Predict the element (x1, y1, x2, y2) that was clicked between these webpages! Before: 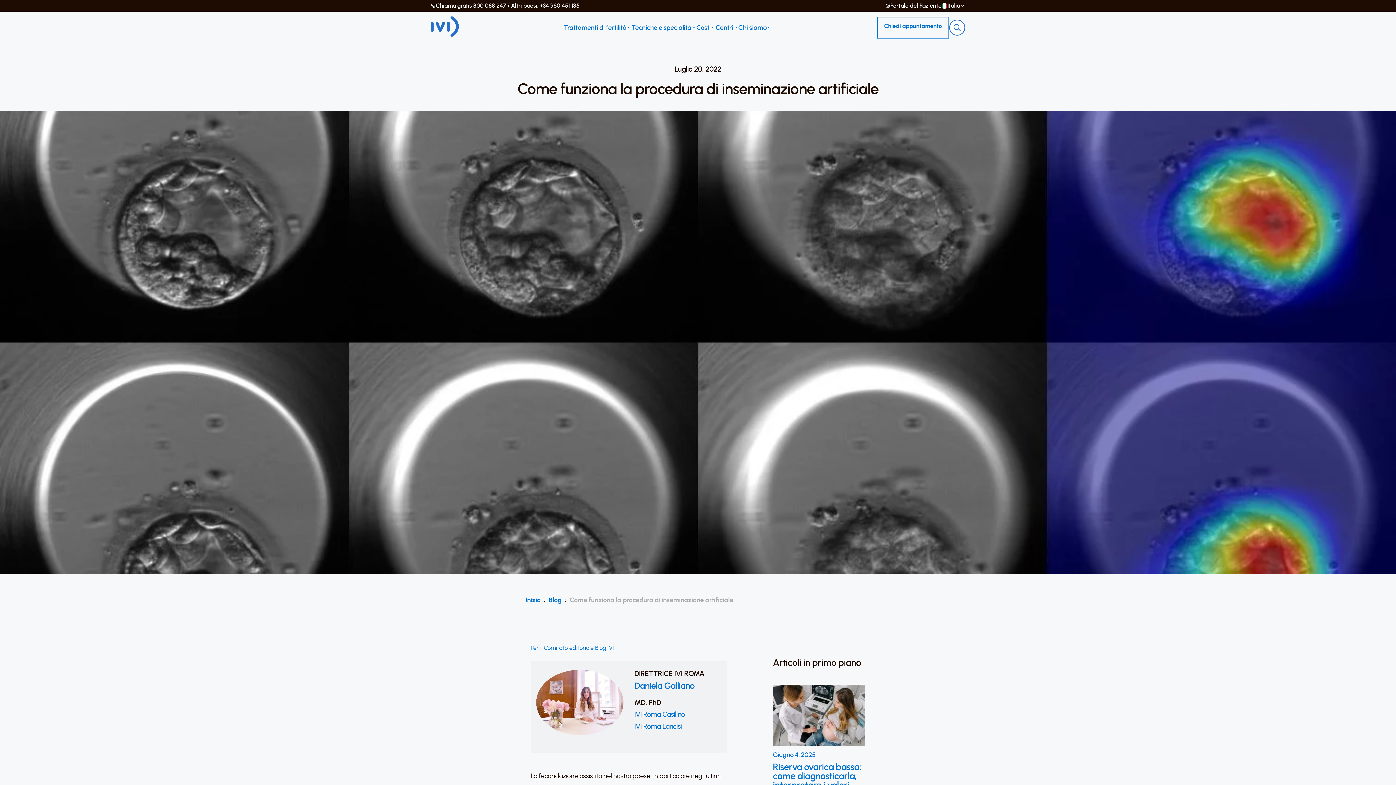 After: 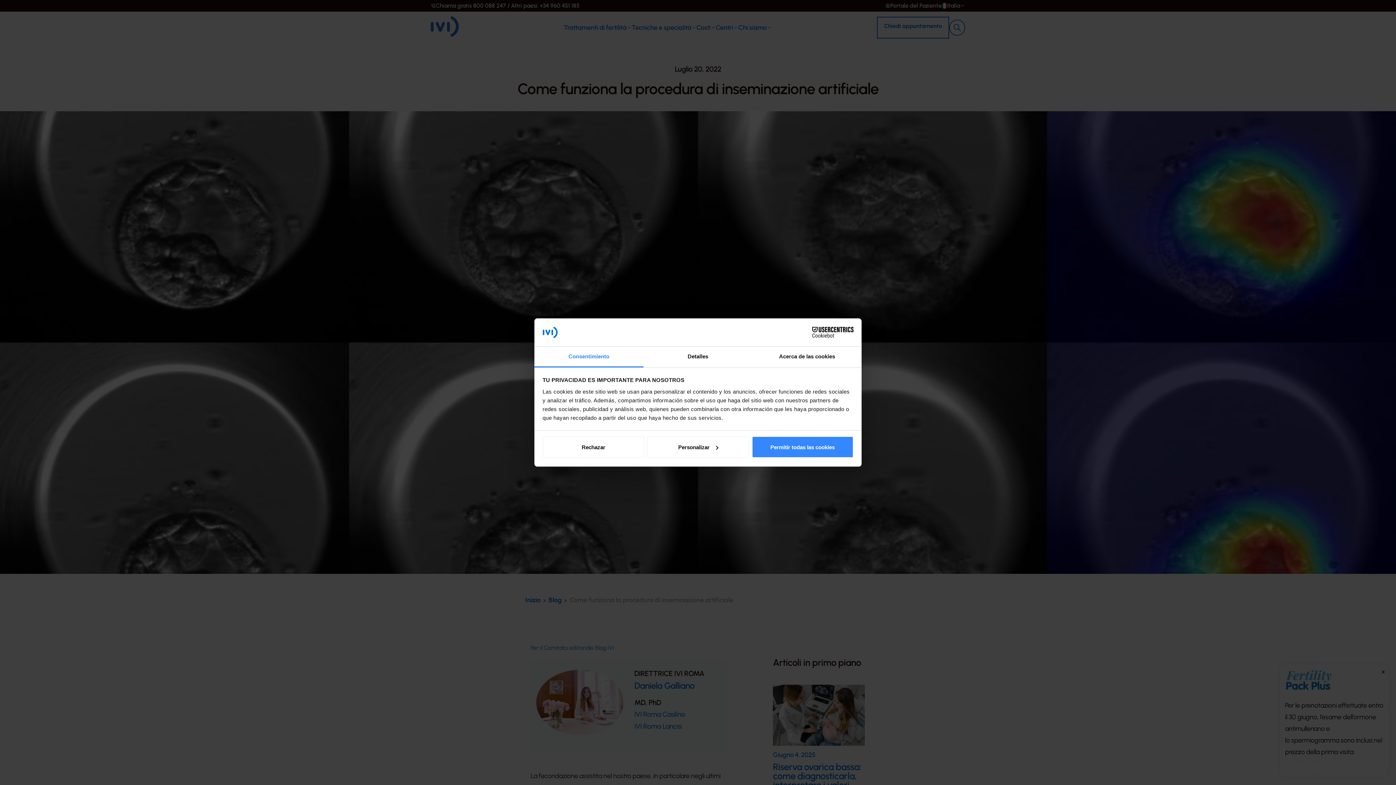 Action: bbox: (885, 2, 941, 8) label: Portale del Paziente